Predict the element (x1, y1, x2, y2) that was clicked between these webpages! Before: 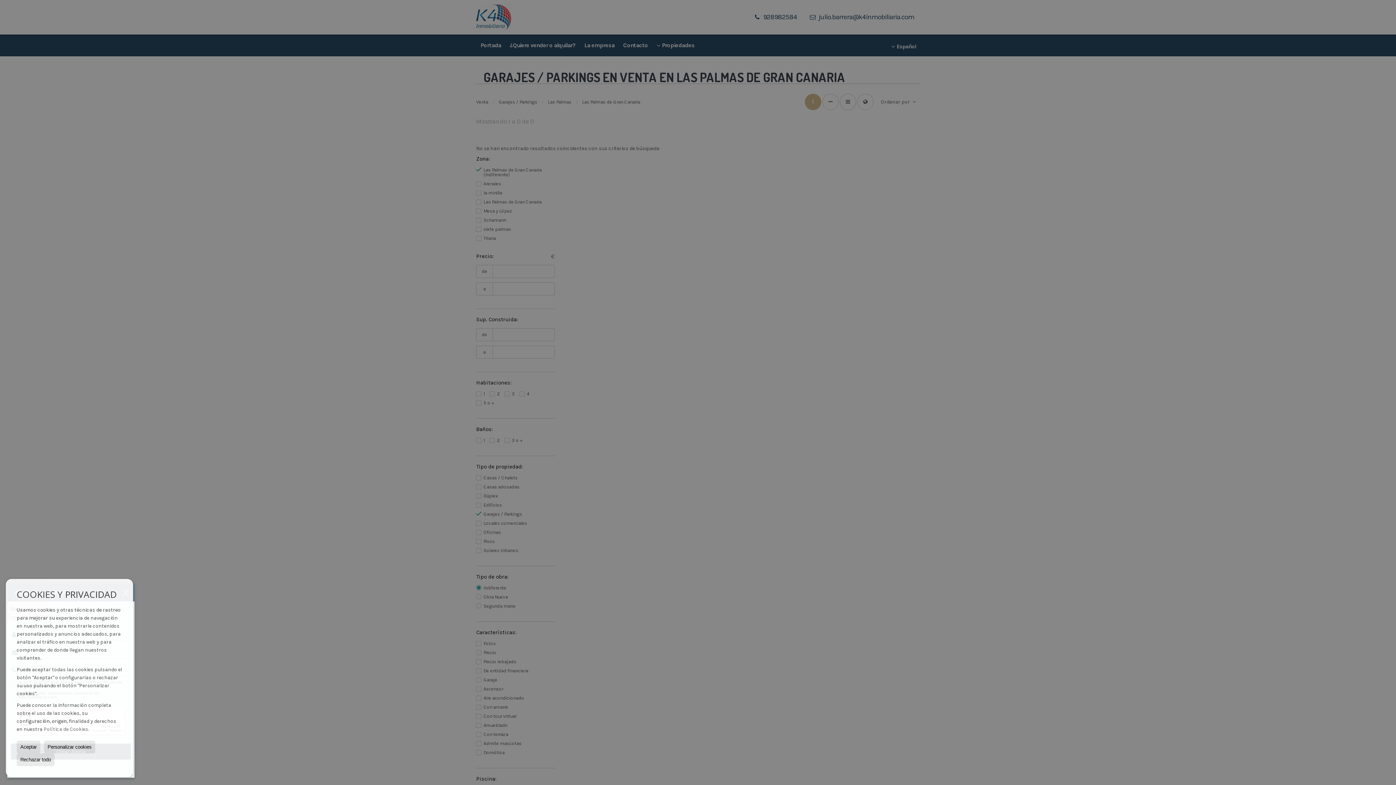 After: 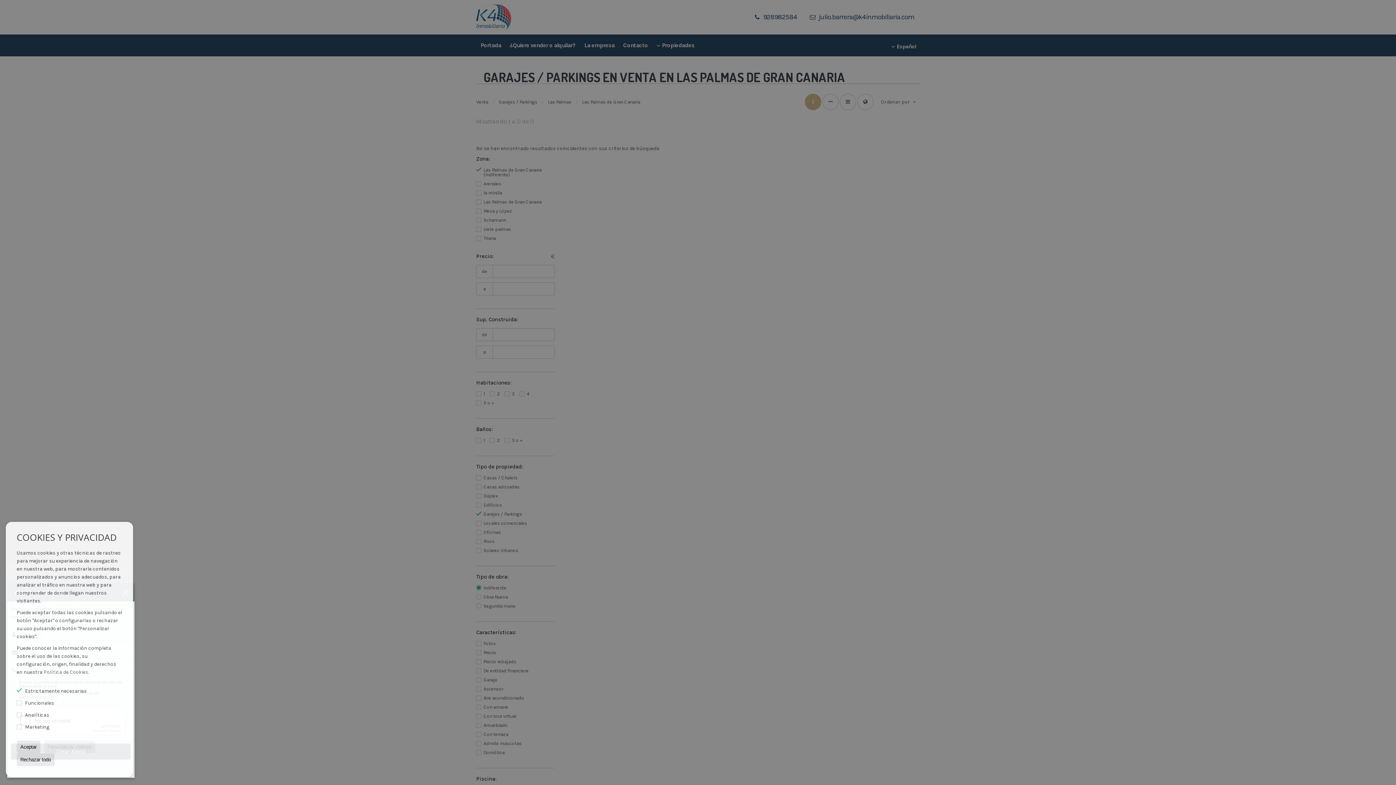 Action: label: Personalizar cookies bbox: (44, 741, 95, 753)